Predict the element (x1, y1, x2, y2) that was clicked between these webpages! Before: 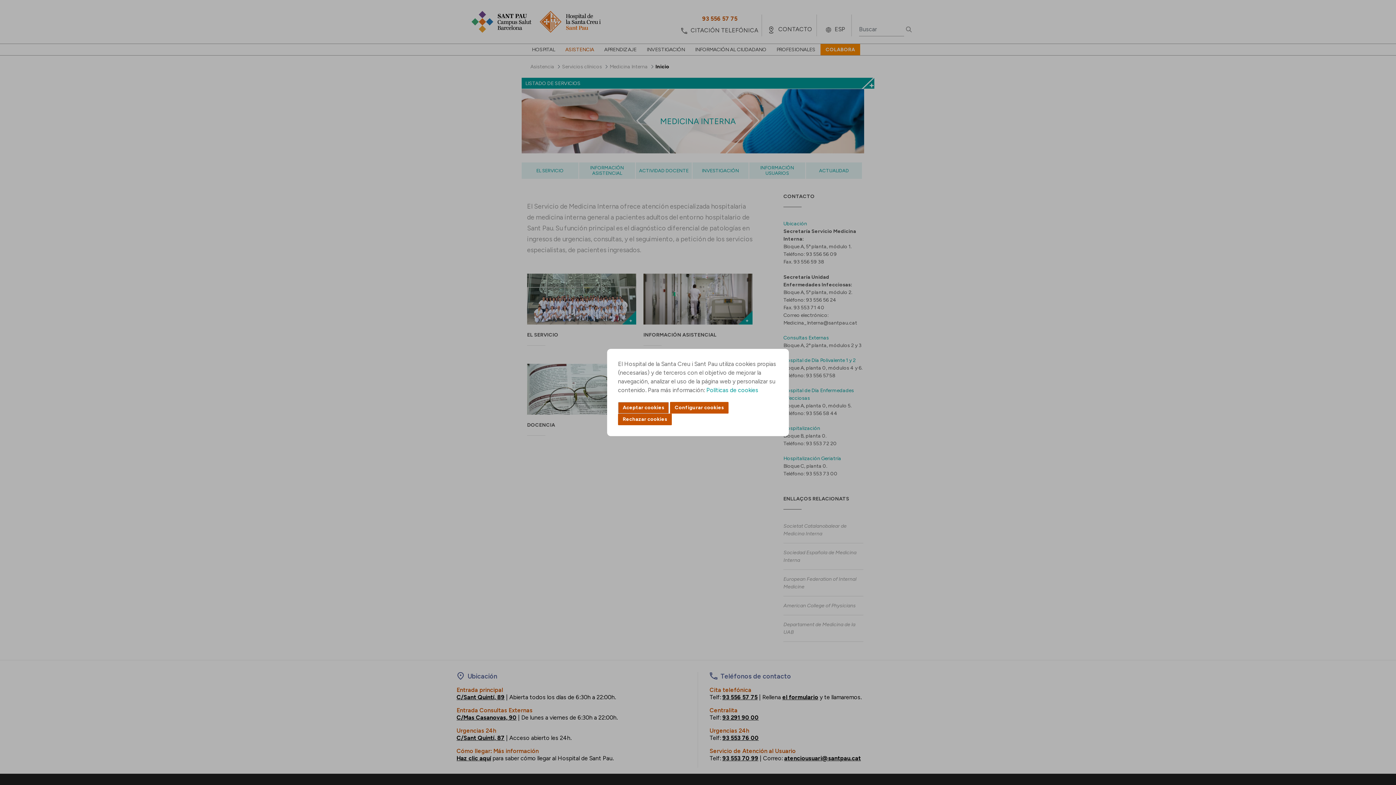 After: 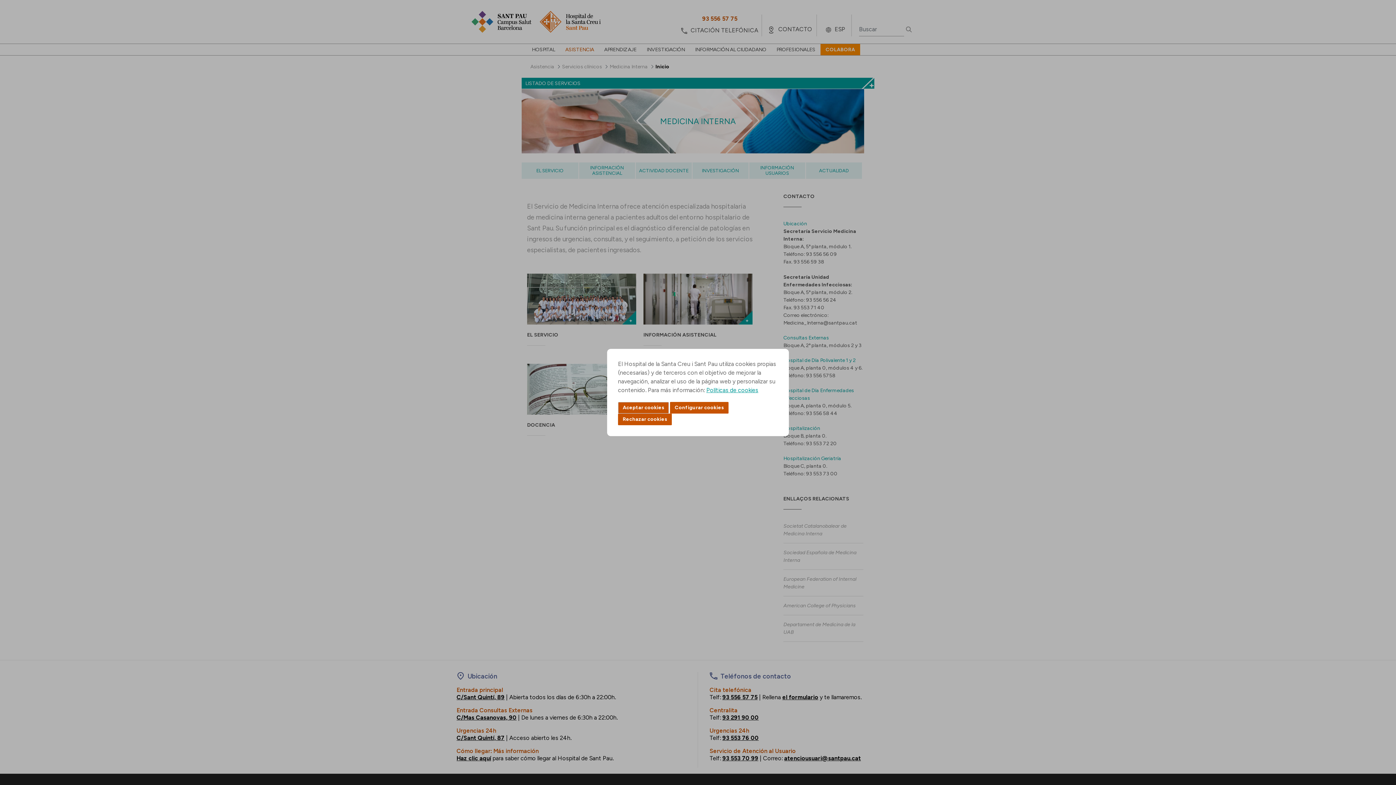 Action: bbox: (706, 386, 758, 393) label: Políticas de cookies